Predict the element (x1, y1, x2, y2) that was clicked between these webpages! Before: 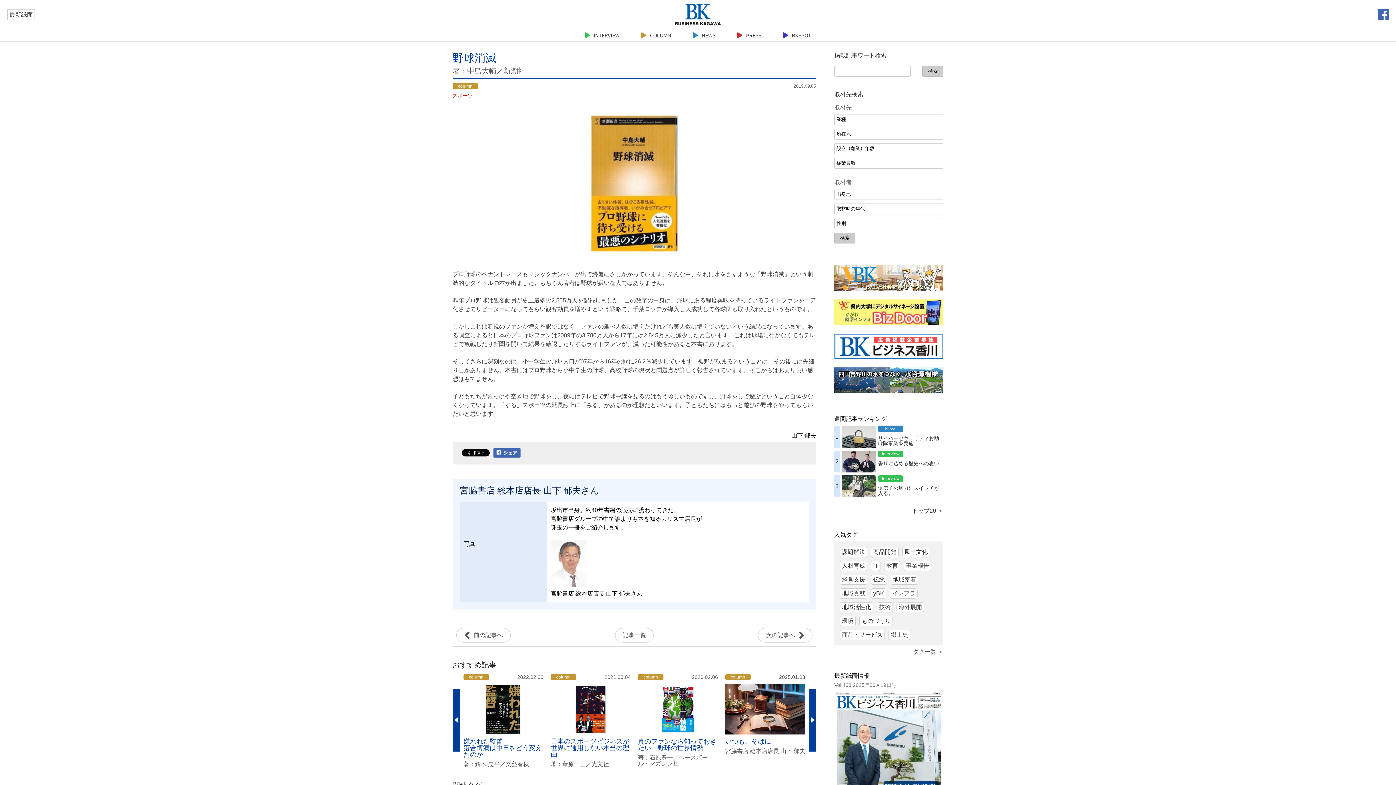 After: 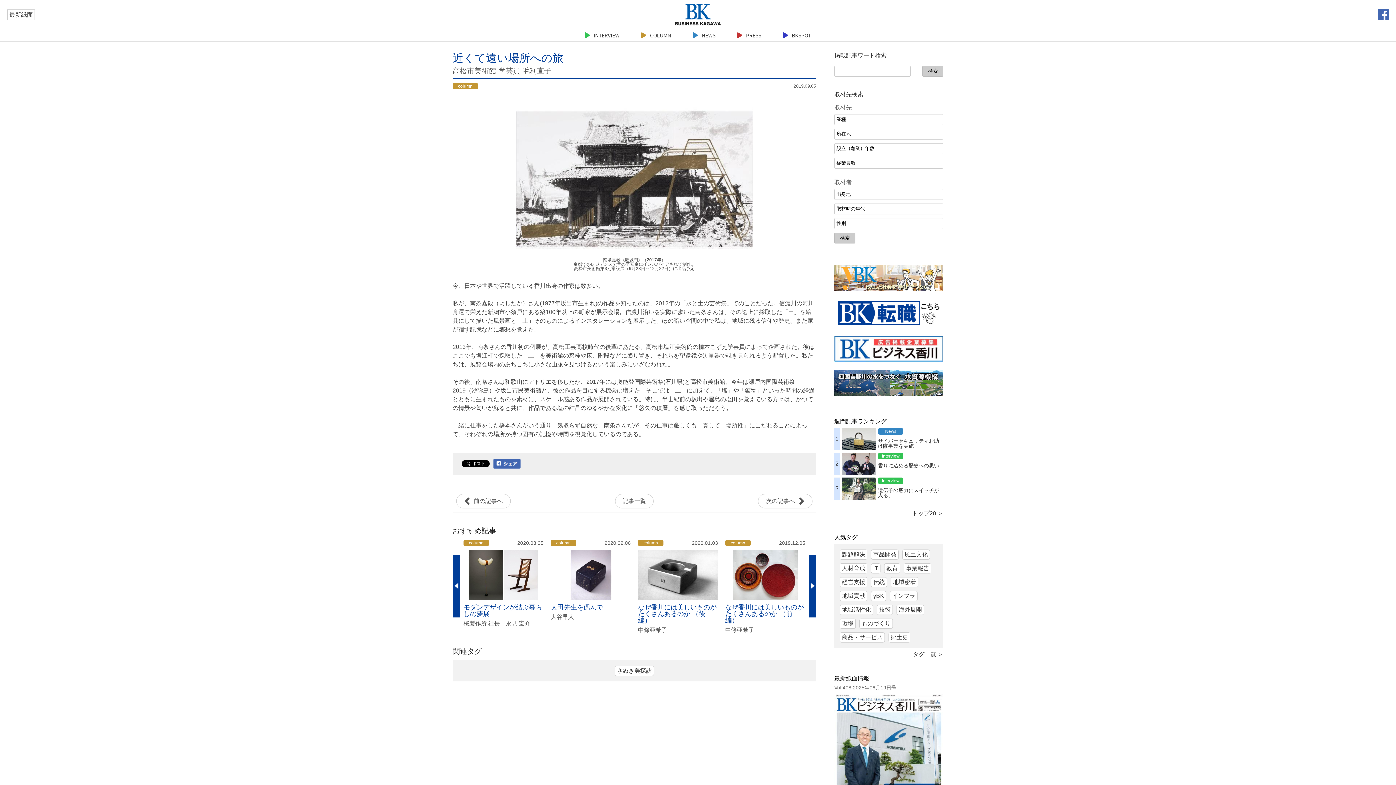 Action: label: 次の記事へ bbox: (758, 628, 812, 642)